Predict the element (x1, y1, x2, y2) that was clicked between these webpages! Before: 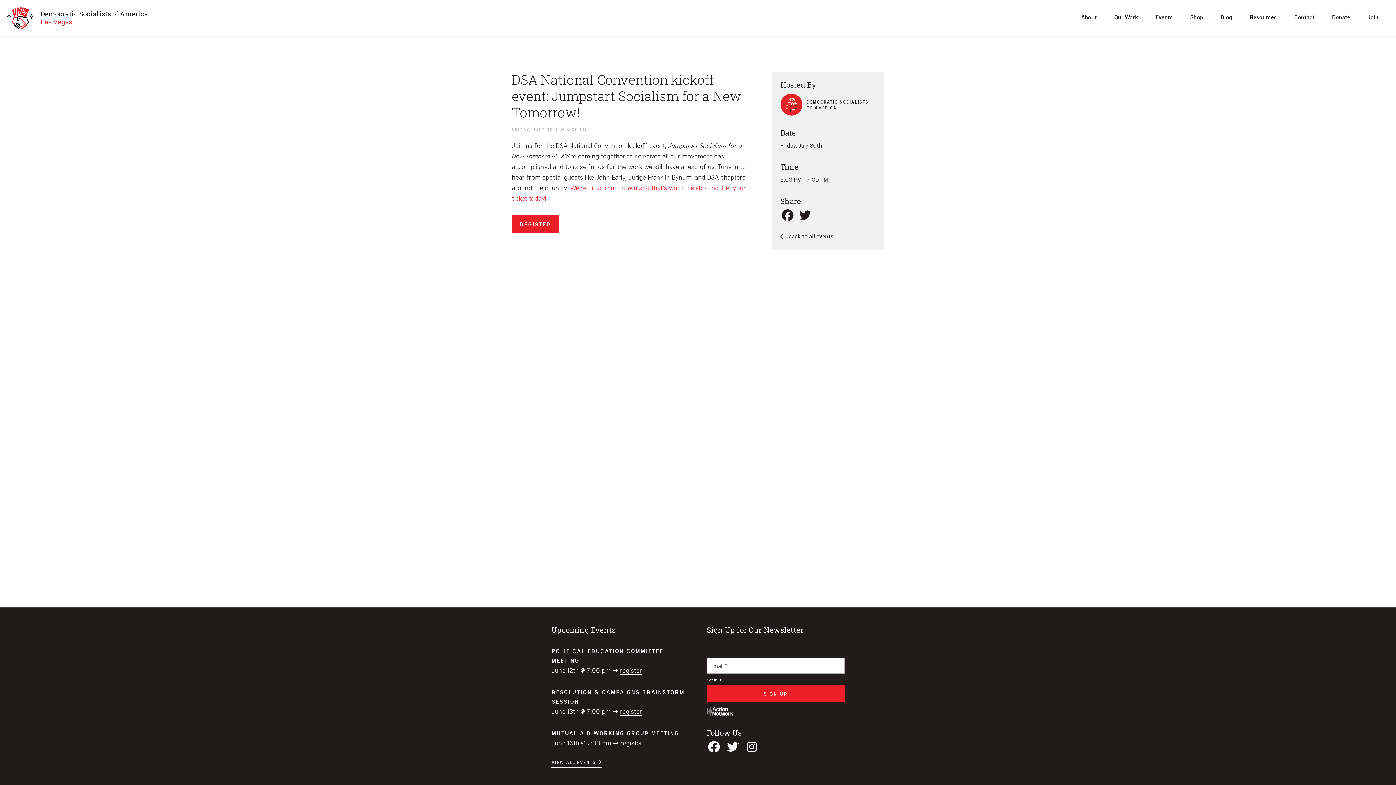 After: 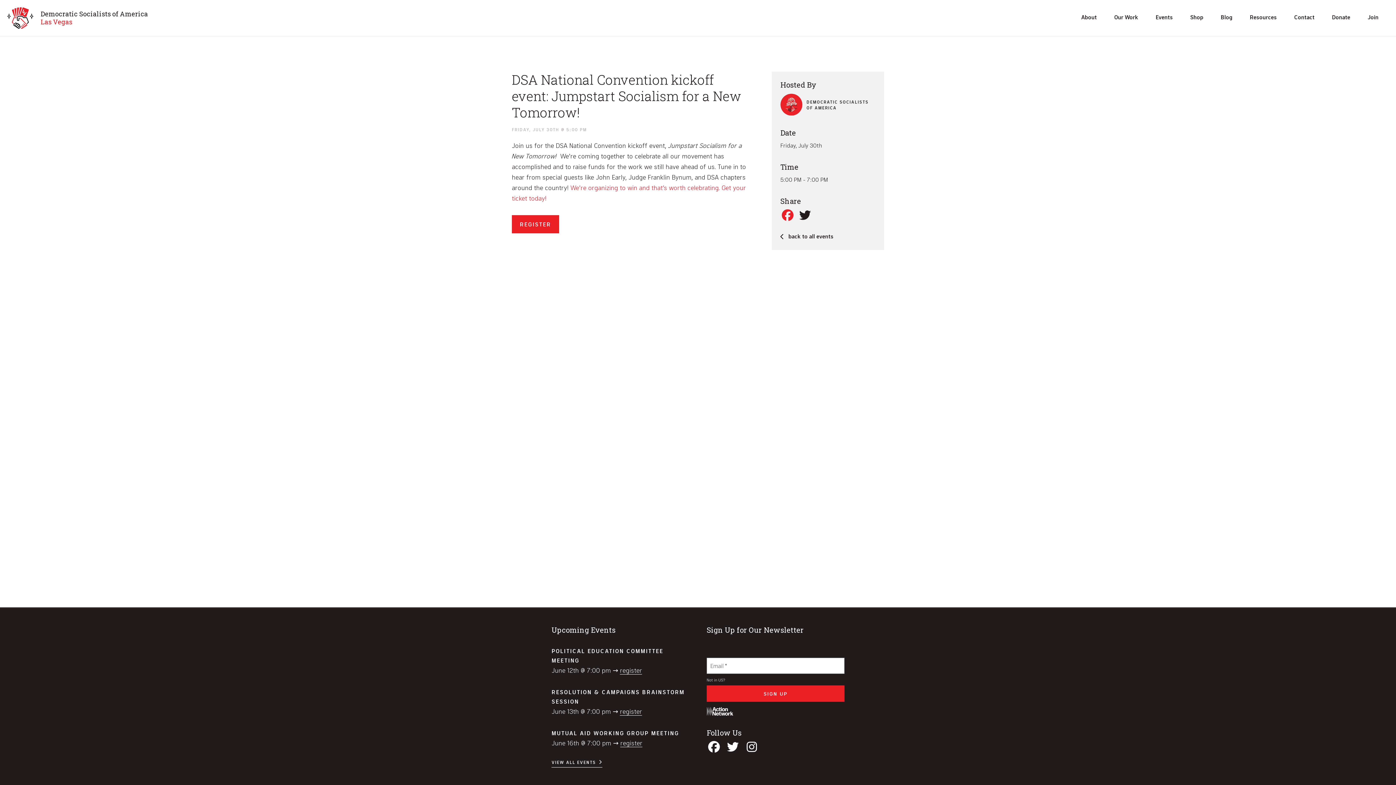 Action: bbox: (780, 209, 795, 221)